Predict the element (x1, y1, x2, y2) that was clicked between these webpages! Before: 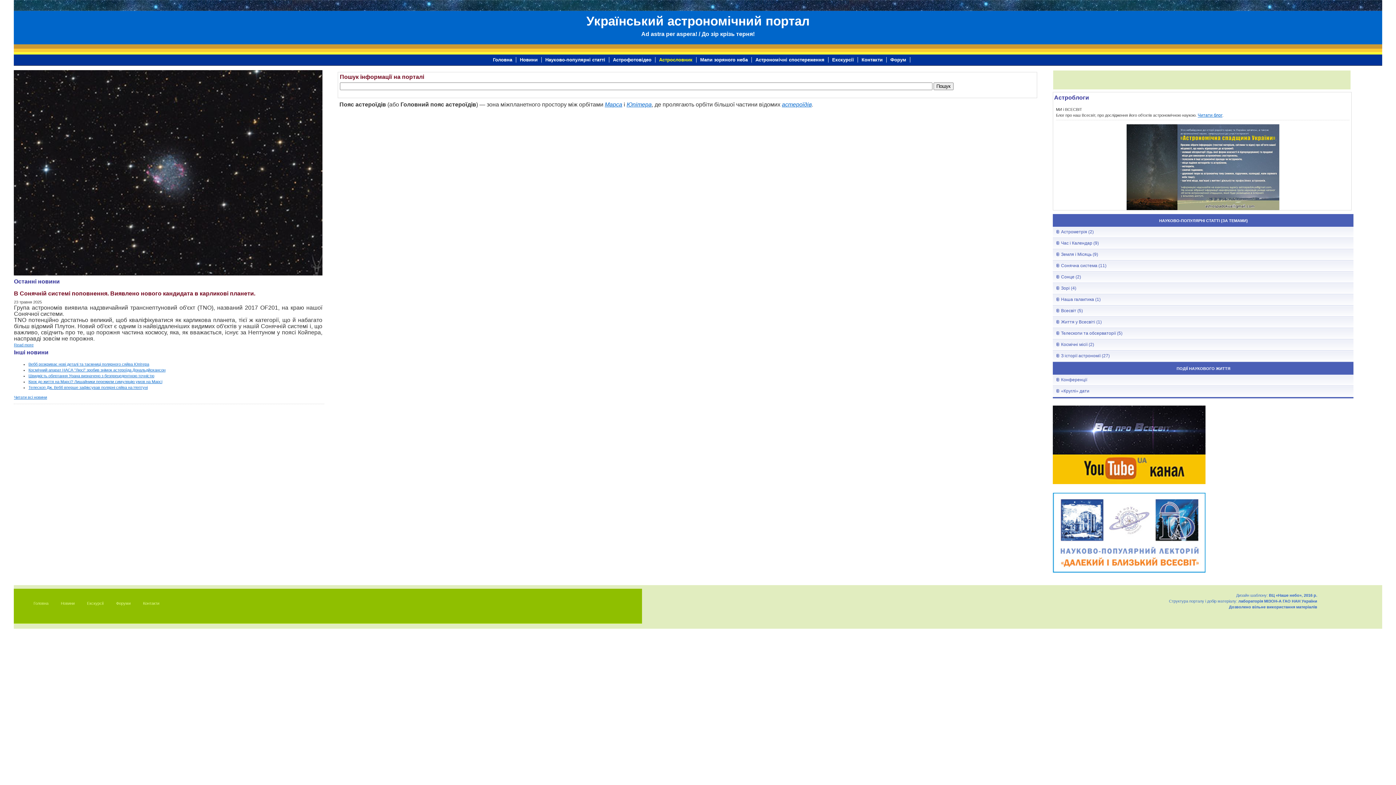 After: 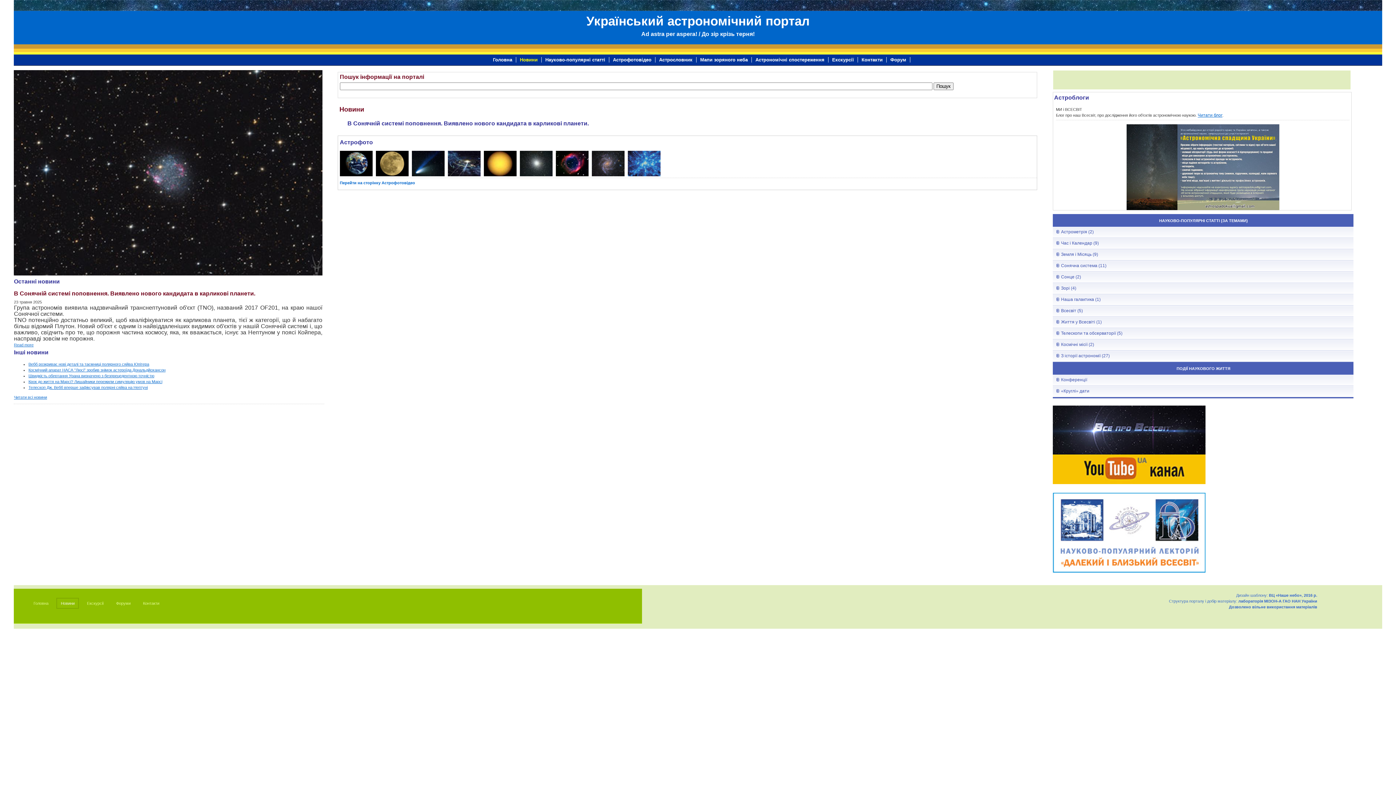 Action: bbox: (13, 395, 47, 399) label: Читати всі новини